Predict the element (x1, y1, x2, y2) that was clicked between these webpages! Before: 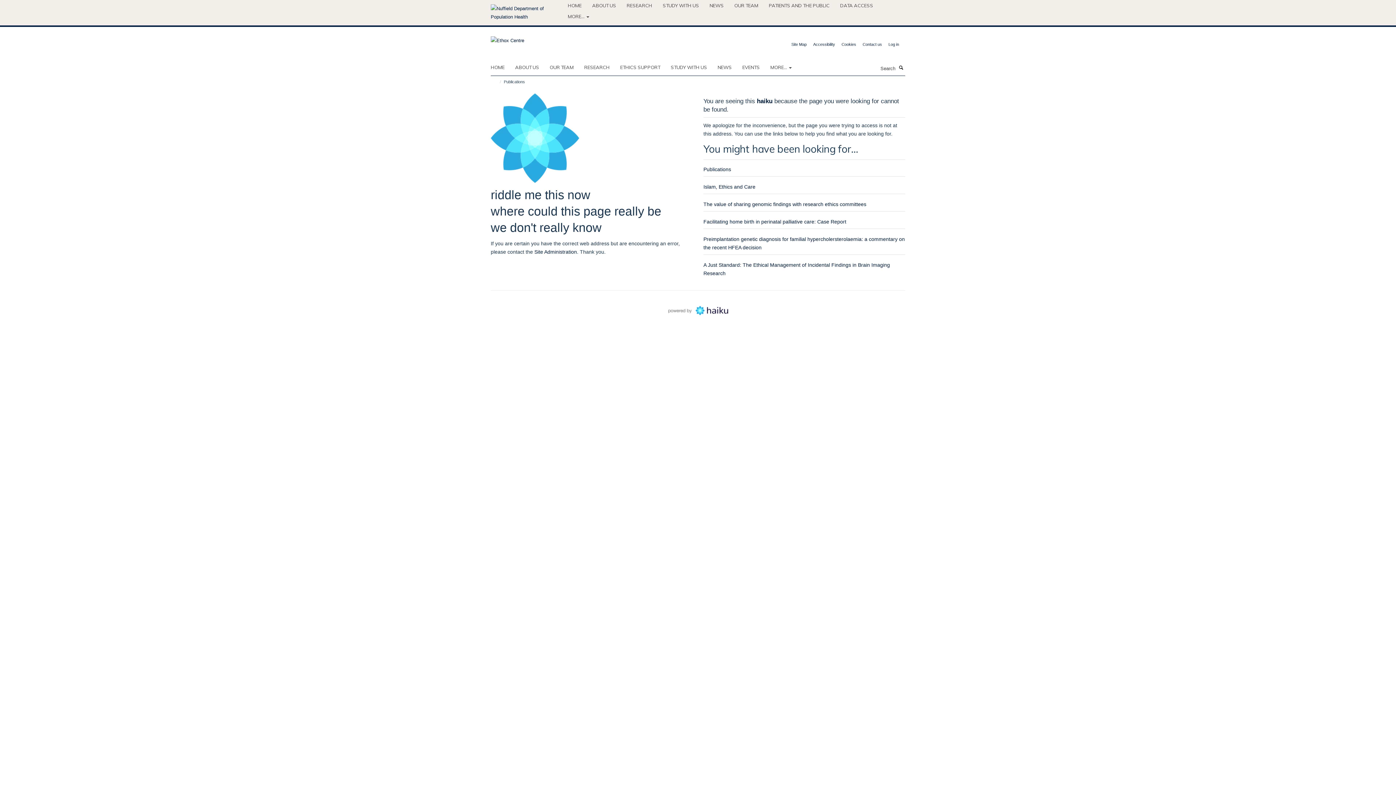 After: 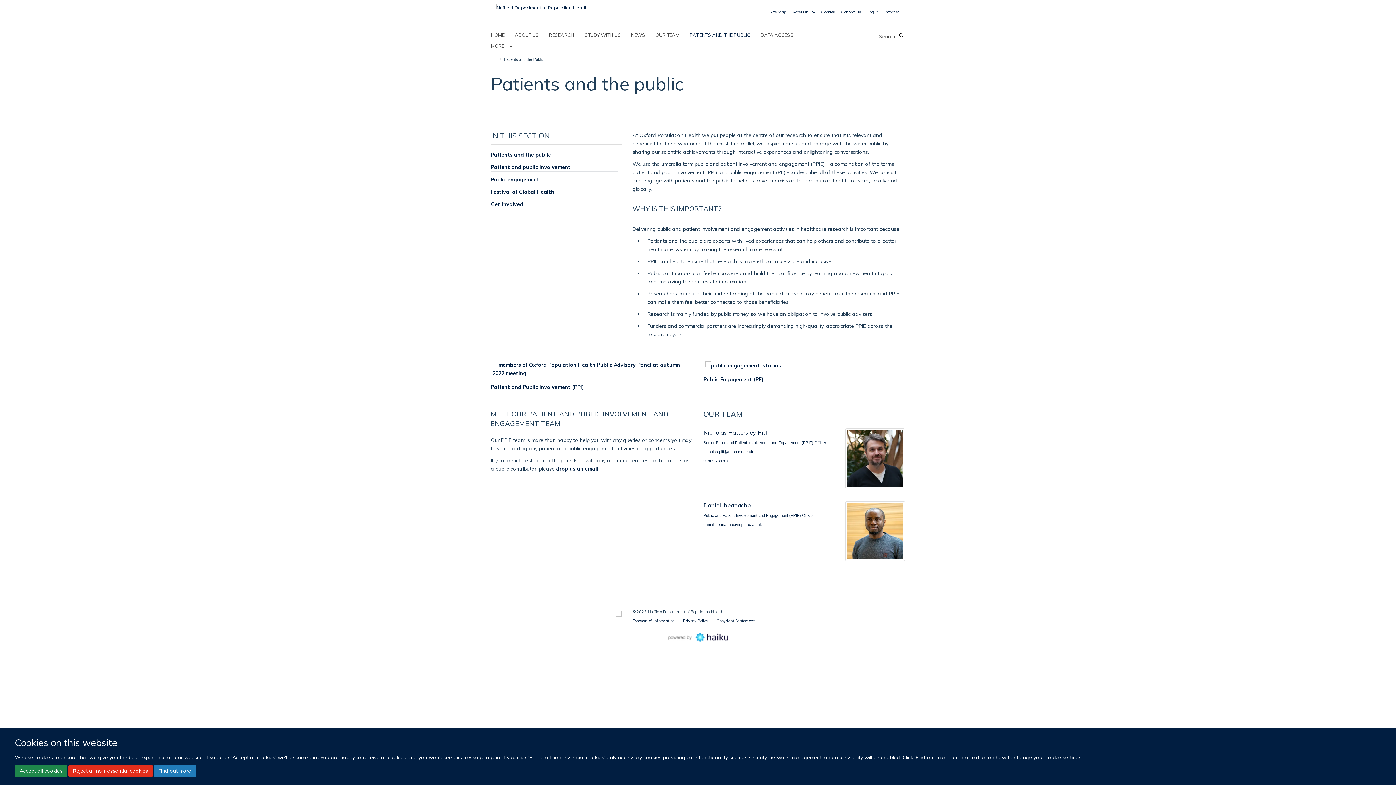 Action: bbox: (769, 0, 838, 10) label: PATIENTS AND THE PUBLIC